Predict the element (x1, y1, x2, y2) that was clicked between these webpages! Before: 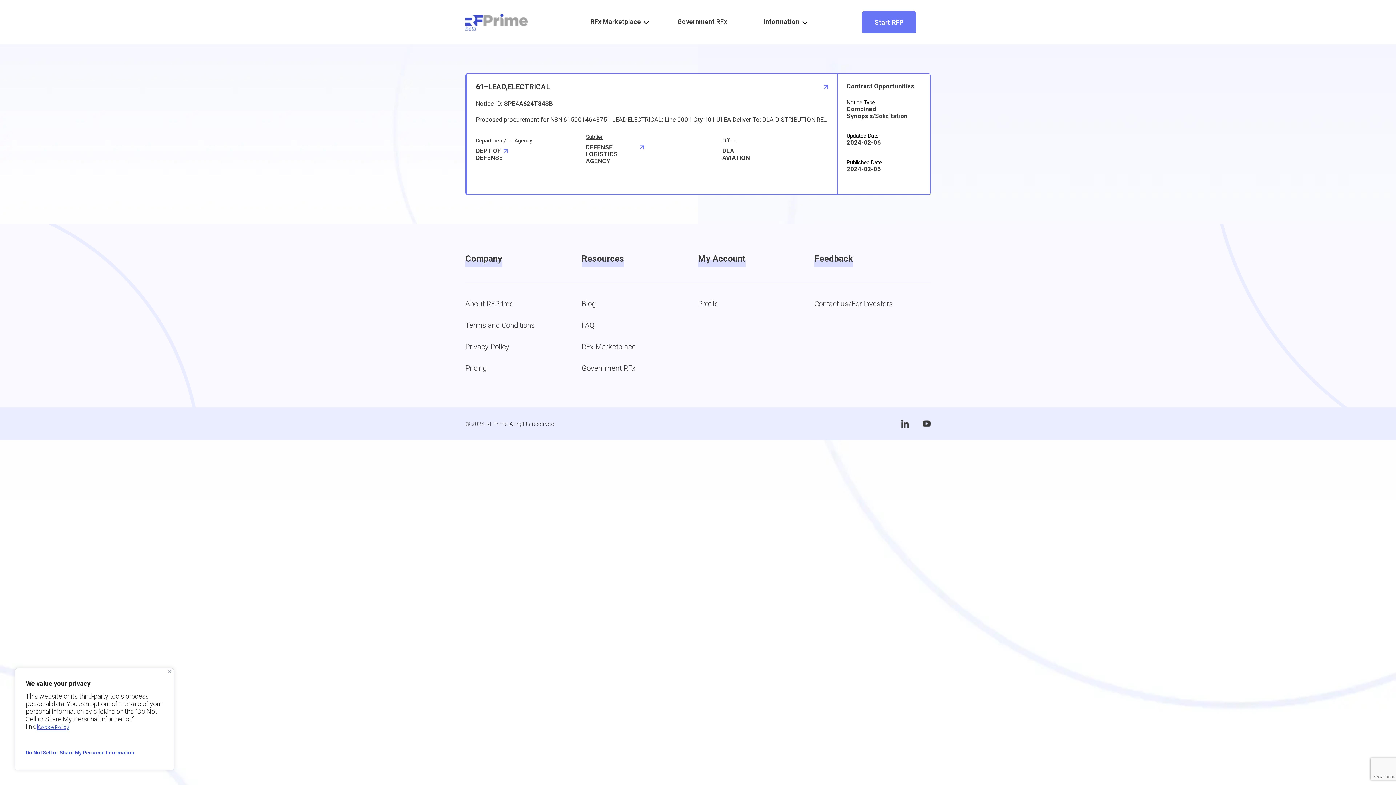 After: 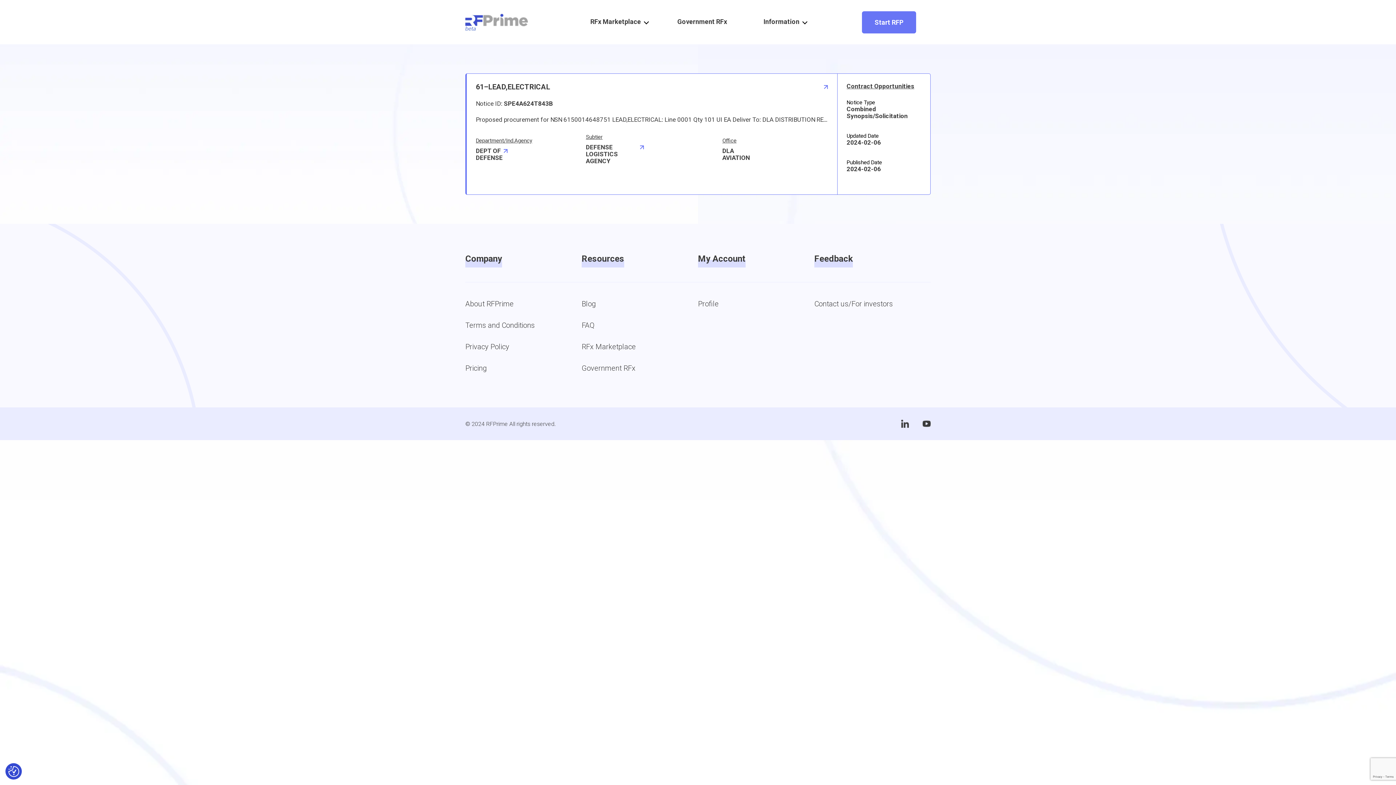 Action: label: Close bbox: (168, 670, 171, 673)